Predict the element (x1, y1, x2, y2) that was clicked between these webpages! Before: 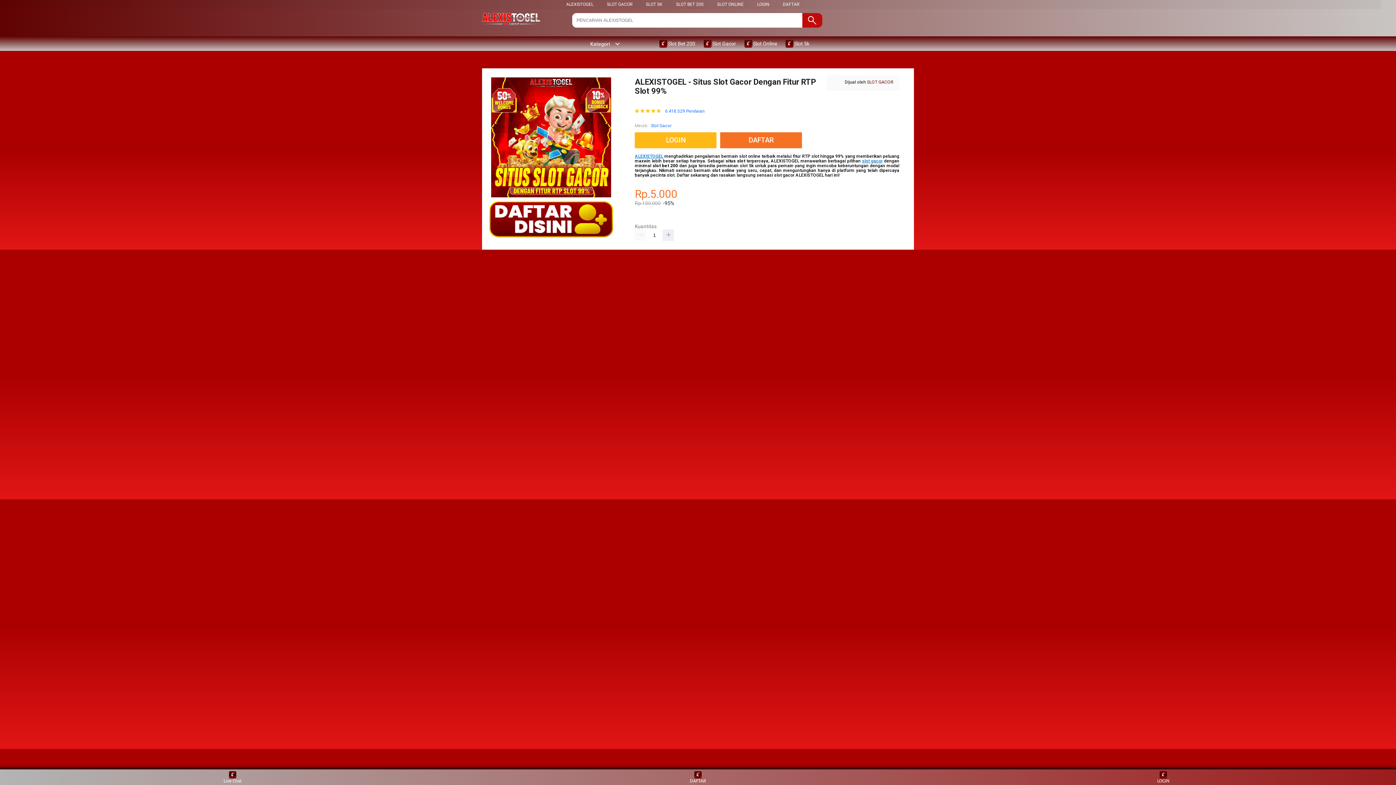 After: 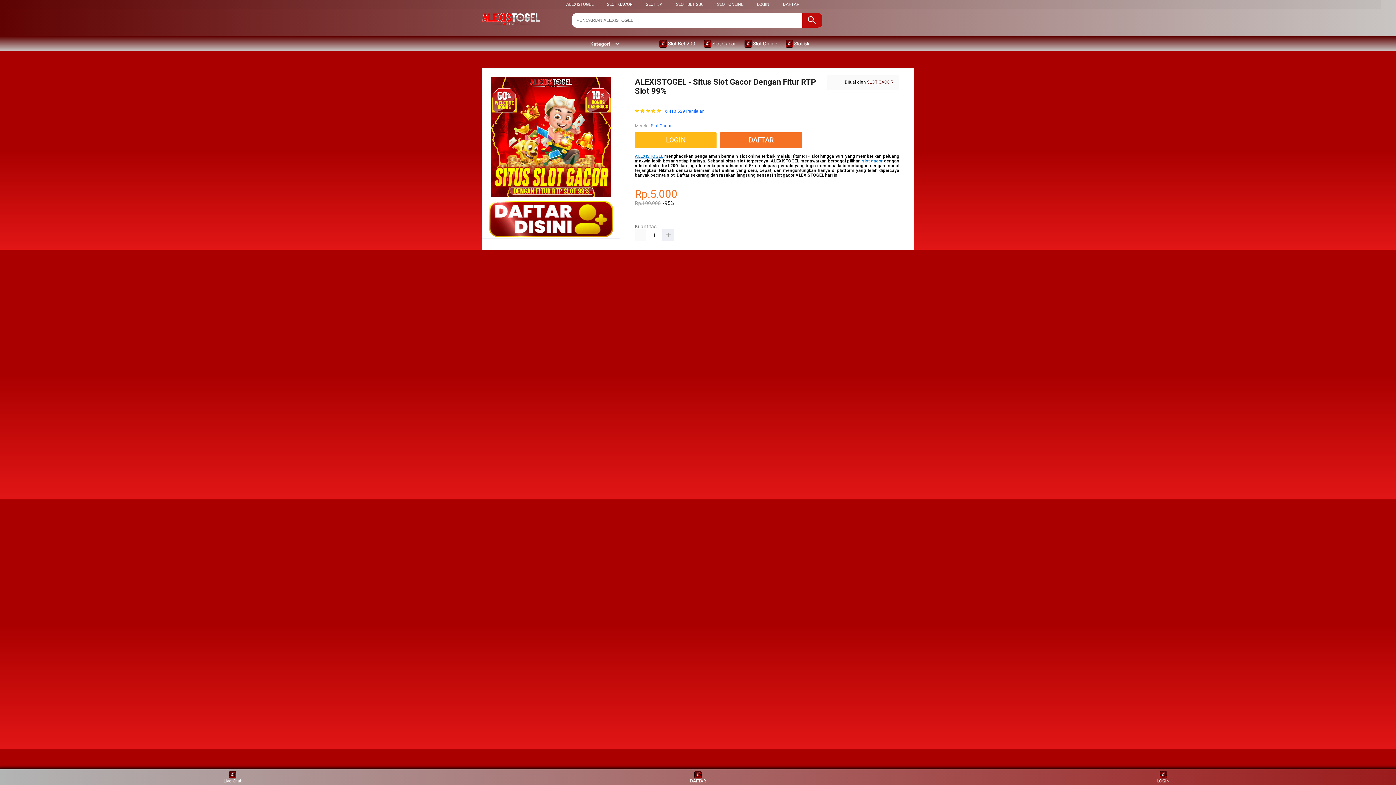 Action: label: SLOT BET 200 bbox: (676, 1, 703, 6)